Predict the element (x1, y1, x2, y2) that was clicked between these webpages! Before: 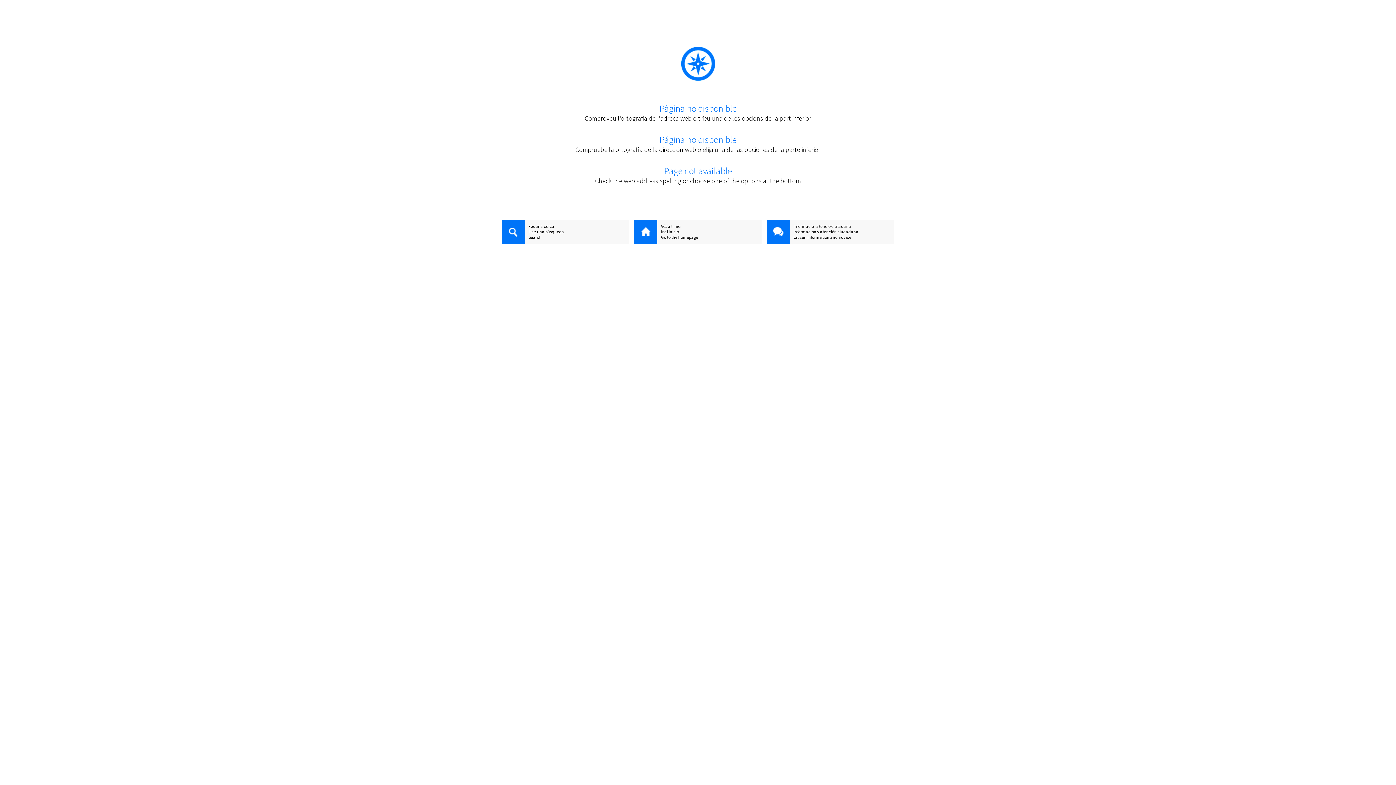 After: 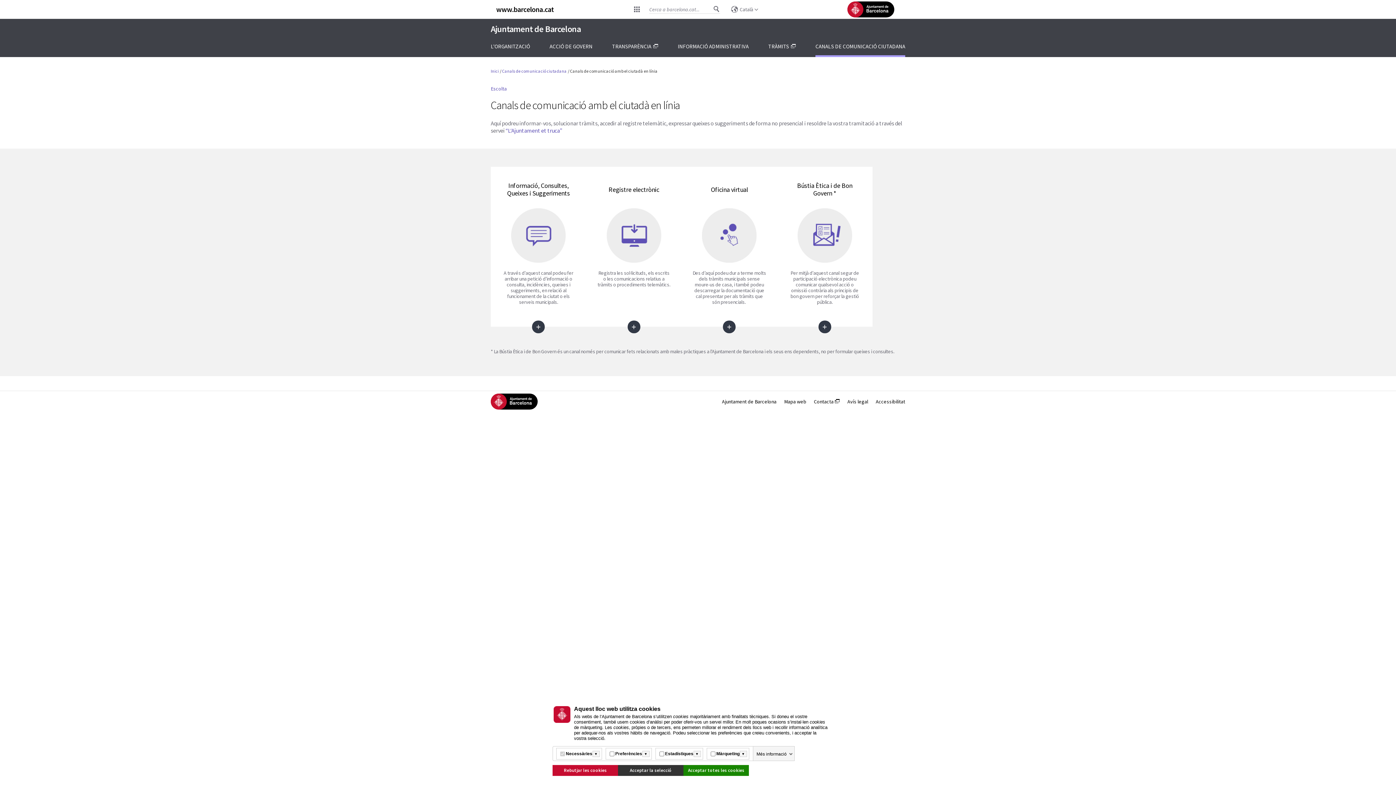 Action: bbox: (766, 220, 790, 245)